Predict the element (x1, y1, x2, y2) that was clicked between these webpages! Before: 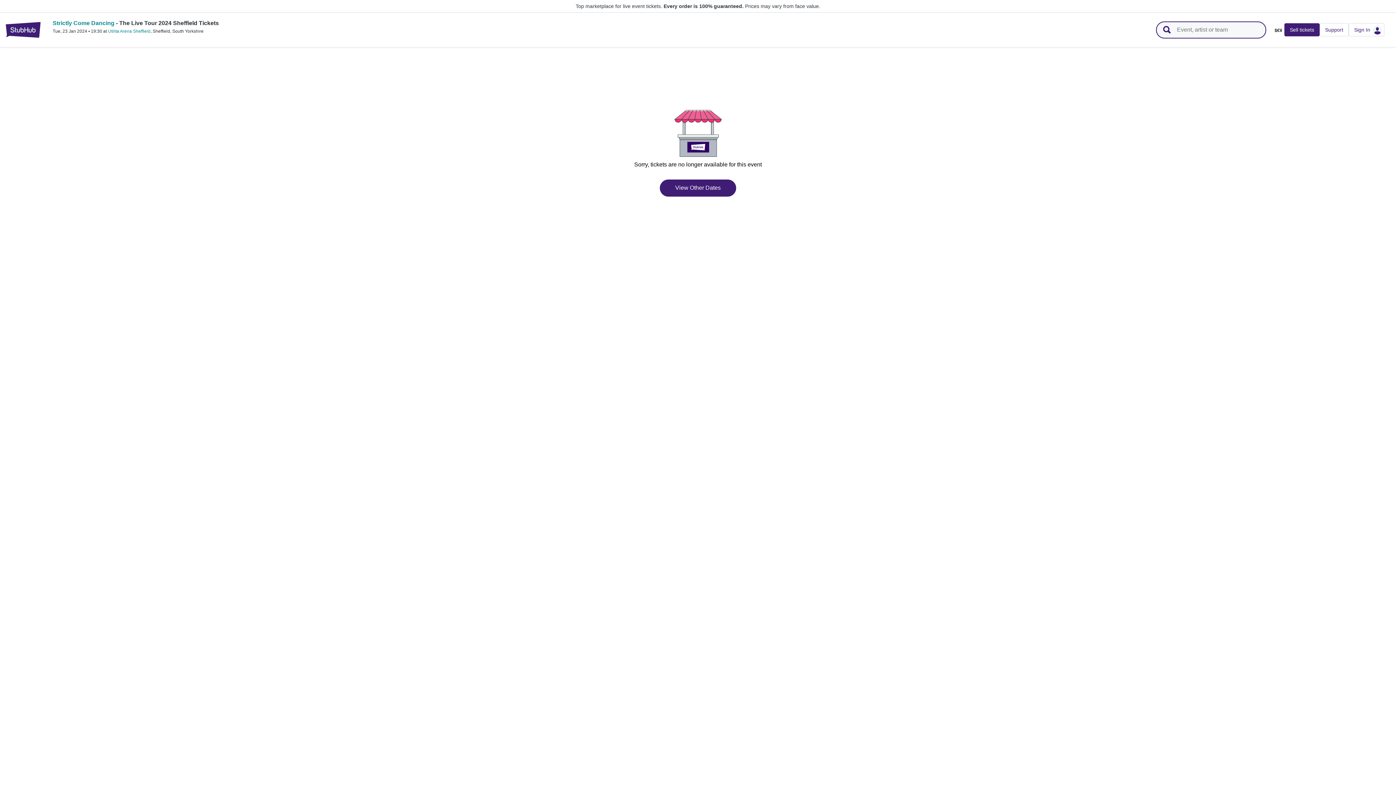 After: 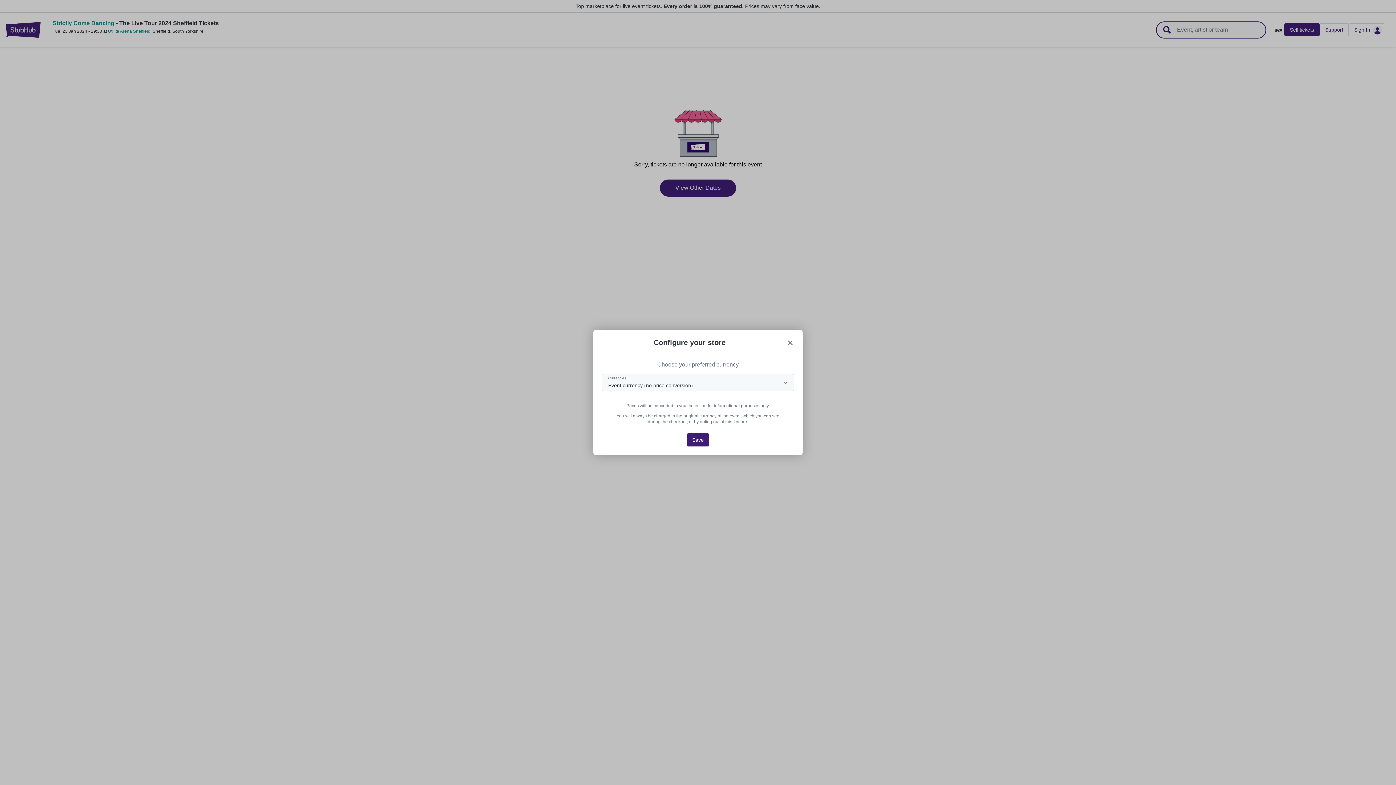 Action: bbox: (1272, 26, 1284, 33) label: $€¥